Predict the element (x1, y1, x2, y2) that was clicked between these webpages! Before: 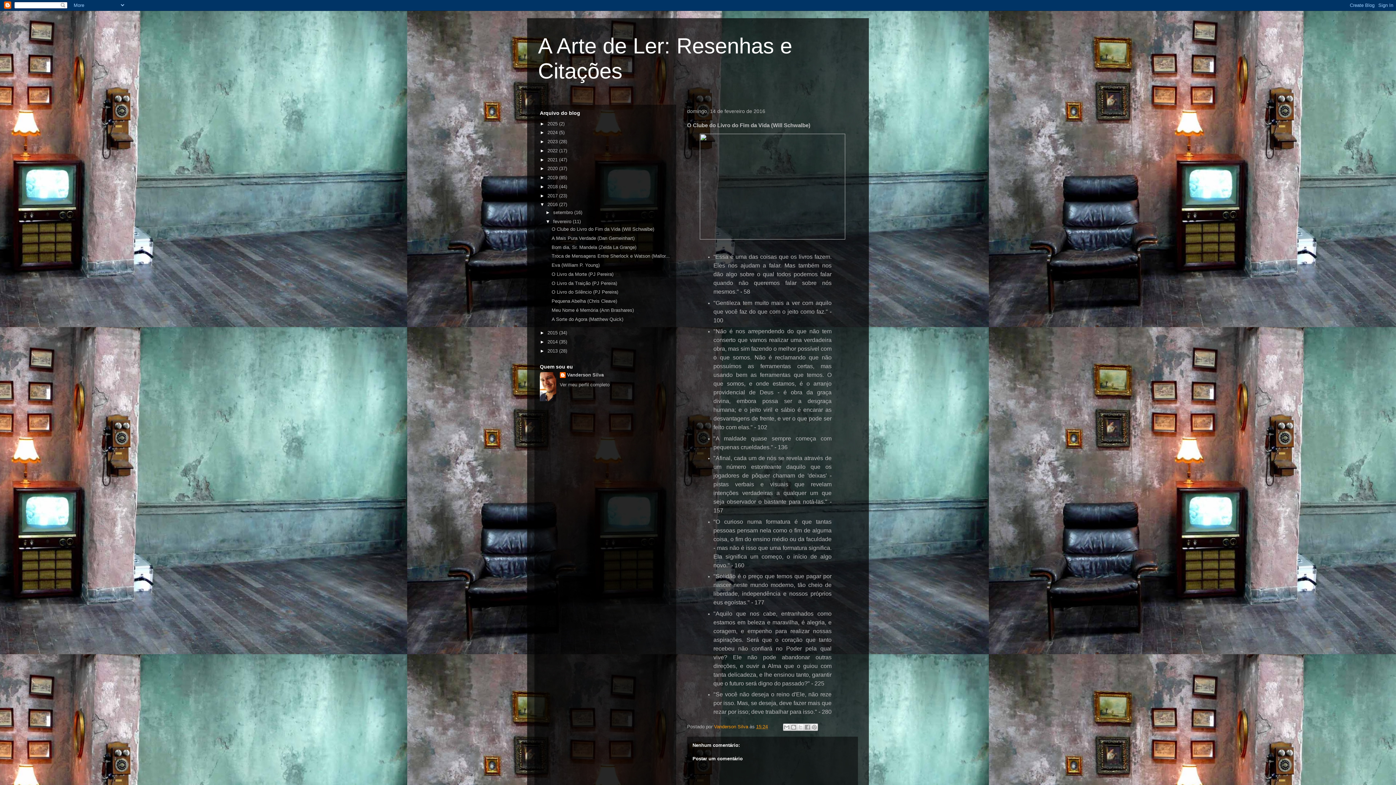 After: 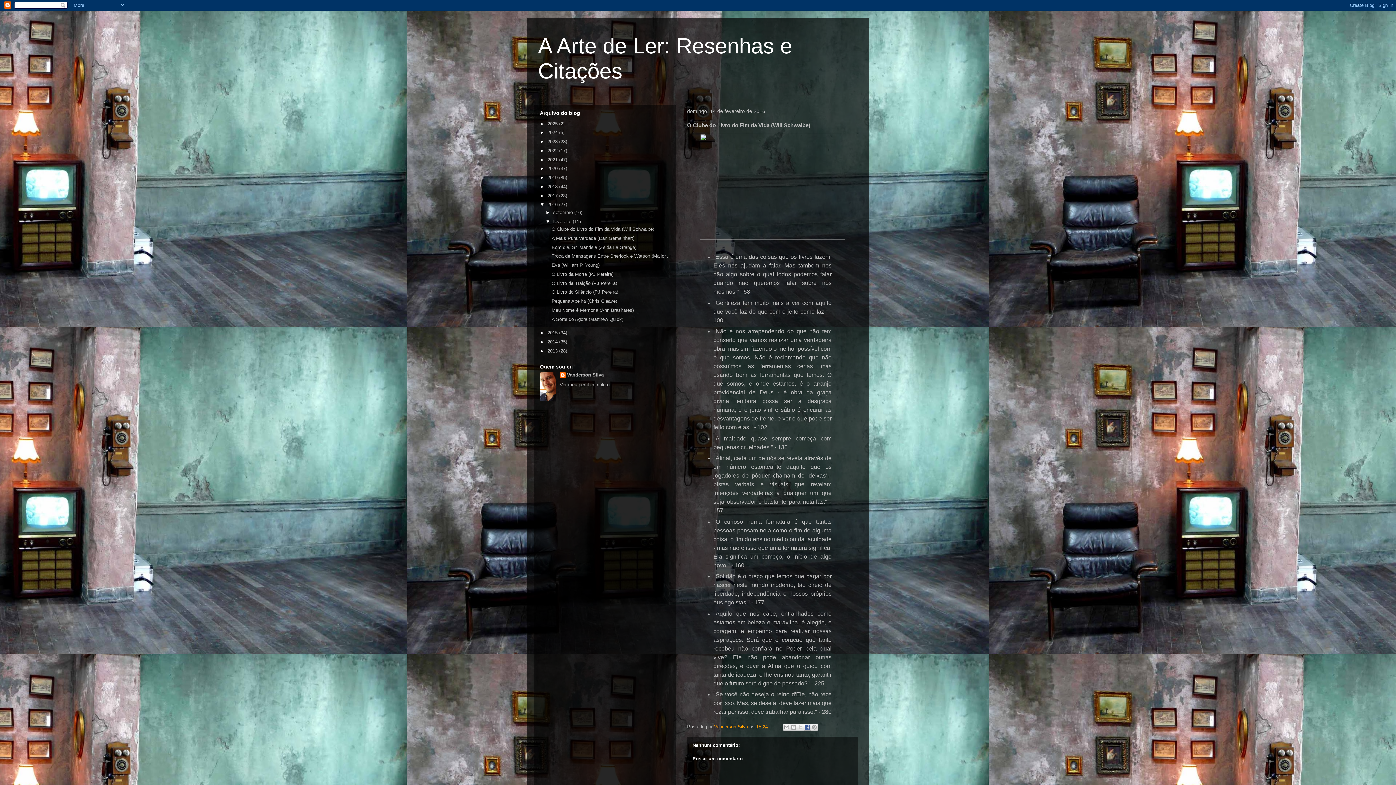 Action: label: Compartilhar no Facebook bbox: (804, 723, 811, 731)